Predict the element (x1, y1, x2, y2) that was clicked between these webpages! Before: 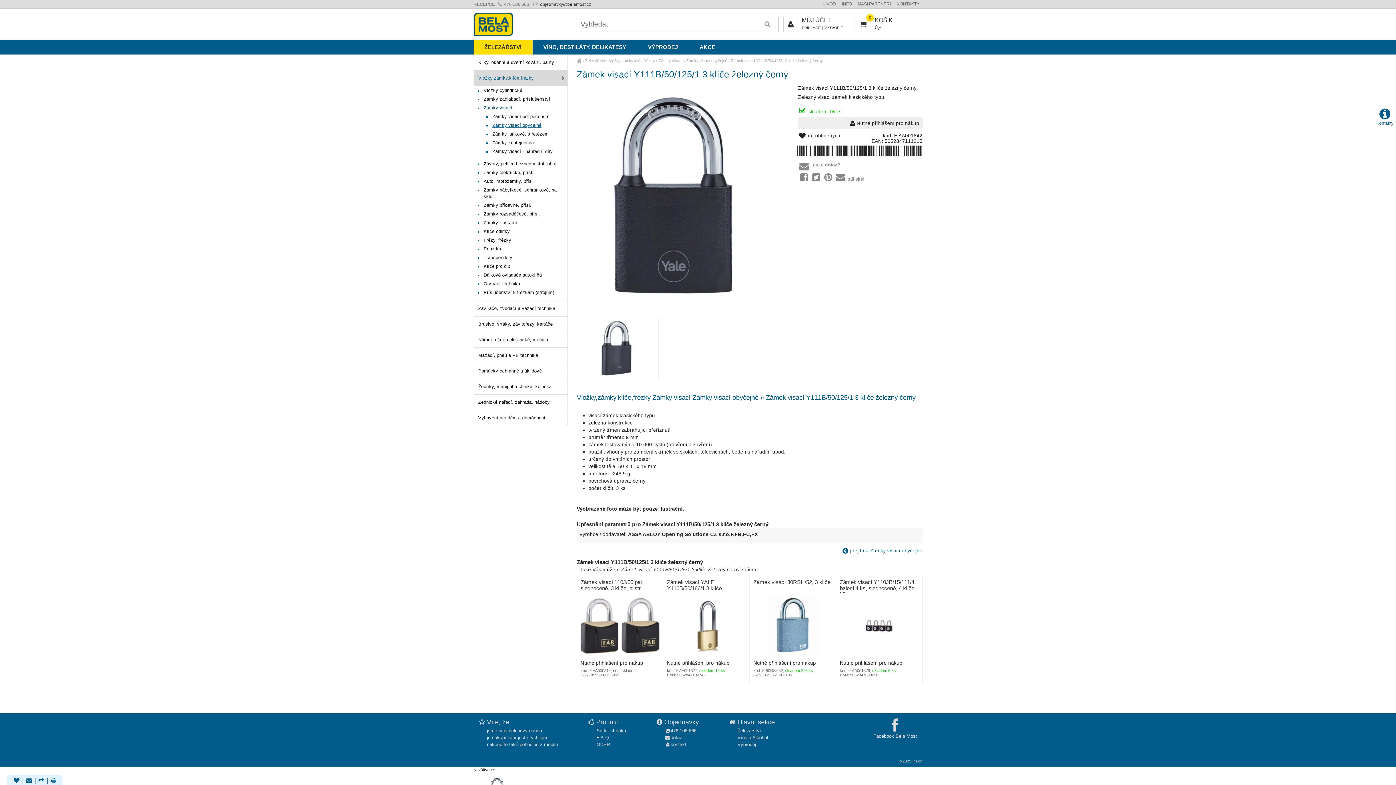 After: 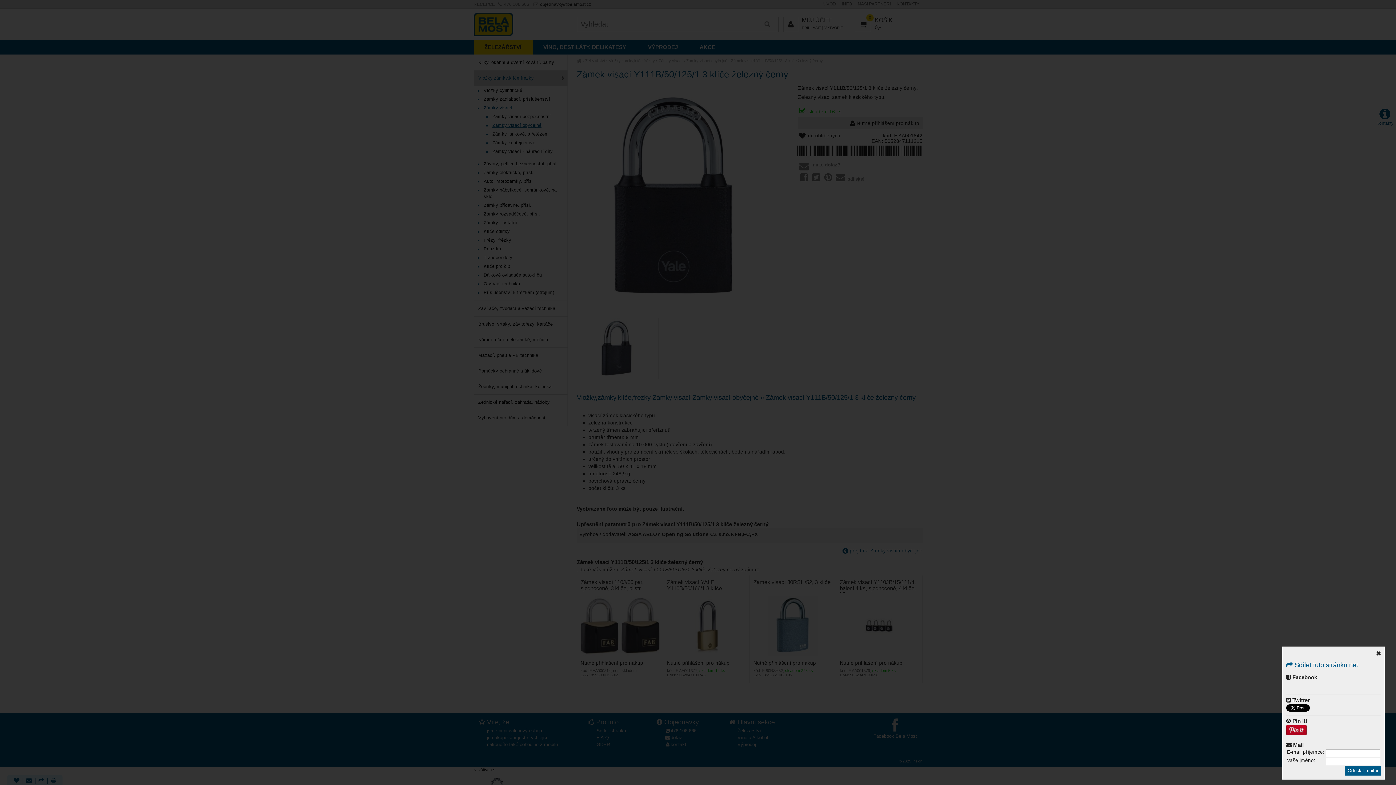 Action: label: Sdílet stránku bbox: (596, 728, 626, 733)